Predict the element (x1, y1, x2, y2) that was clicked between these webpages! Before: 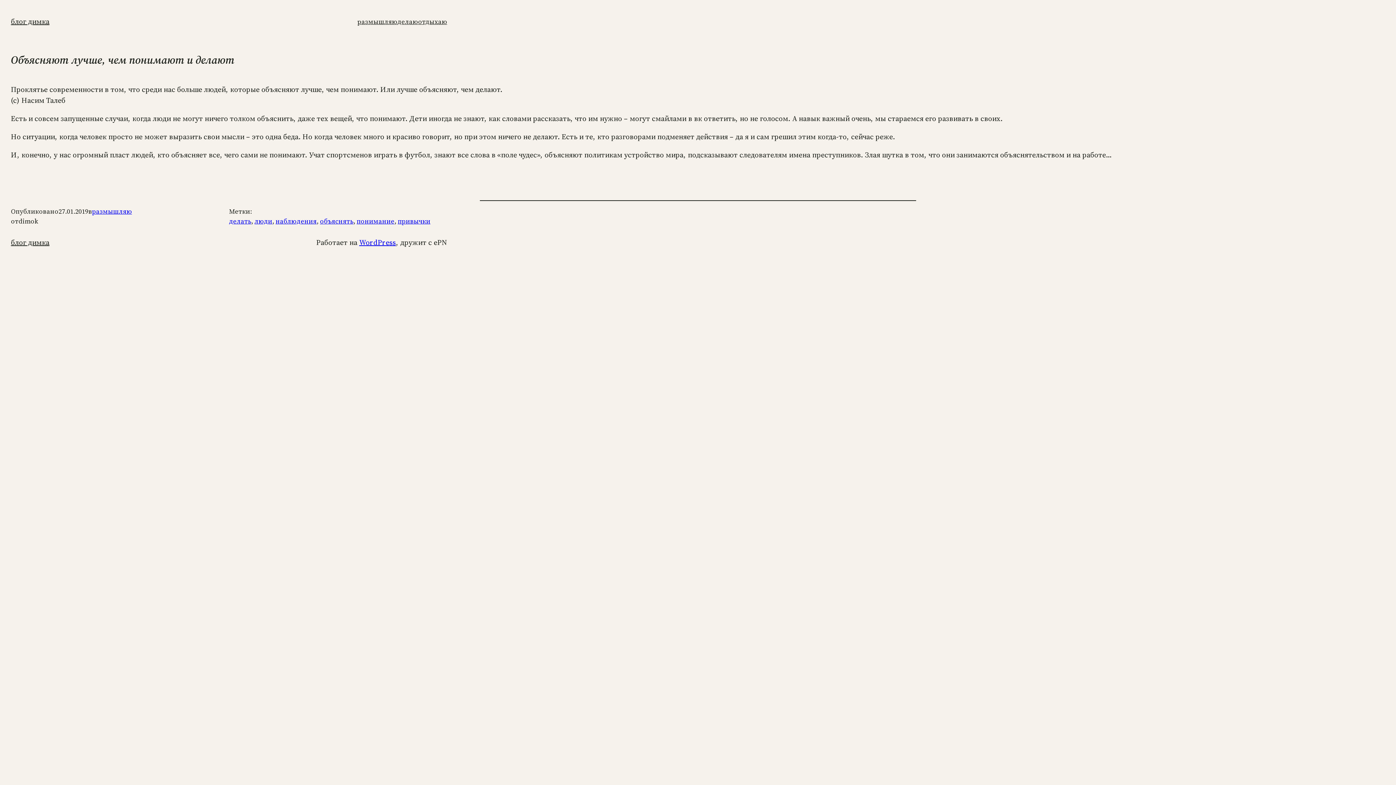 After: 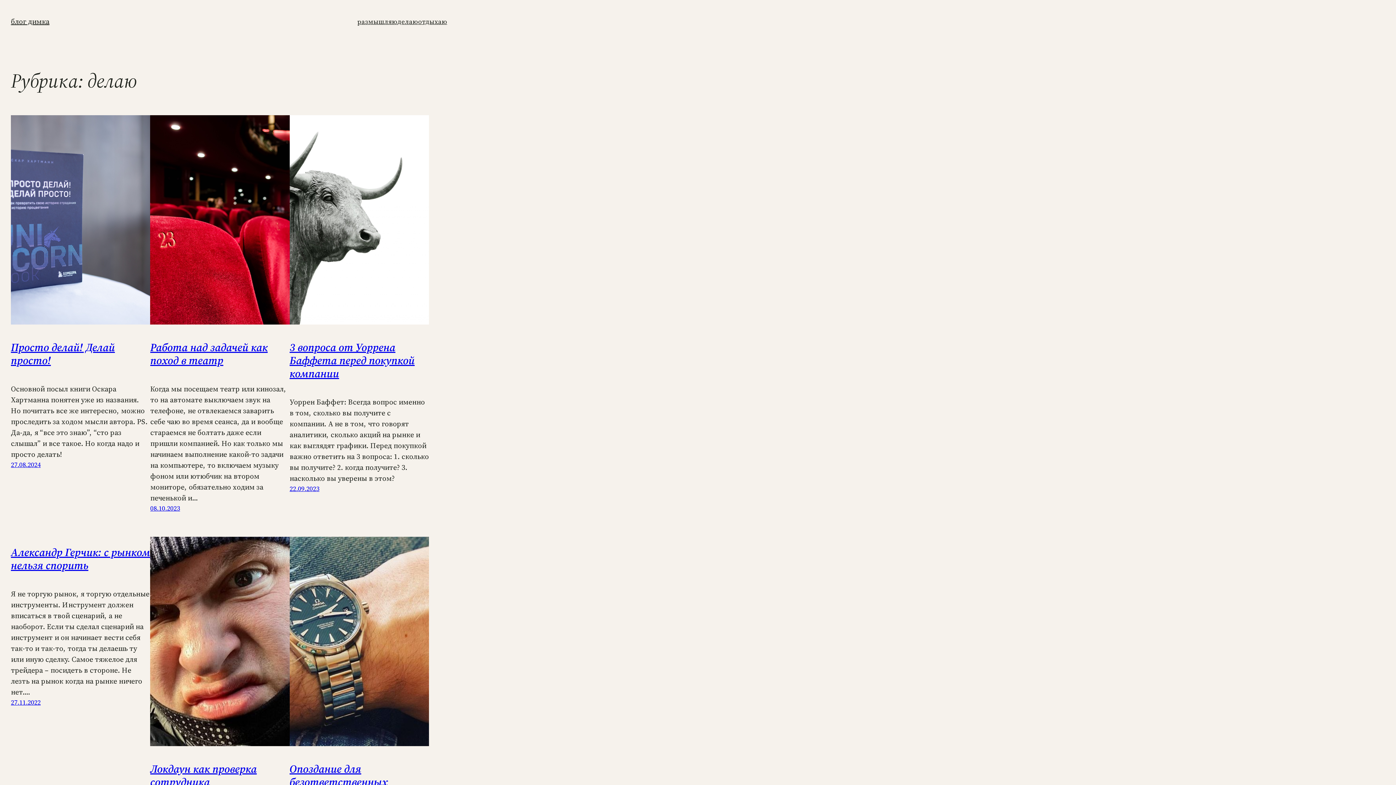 Action: bbox: (397, 16, 418, 26) label: делаю